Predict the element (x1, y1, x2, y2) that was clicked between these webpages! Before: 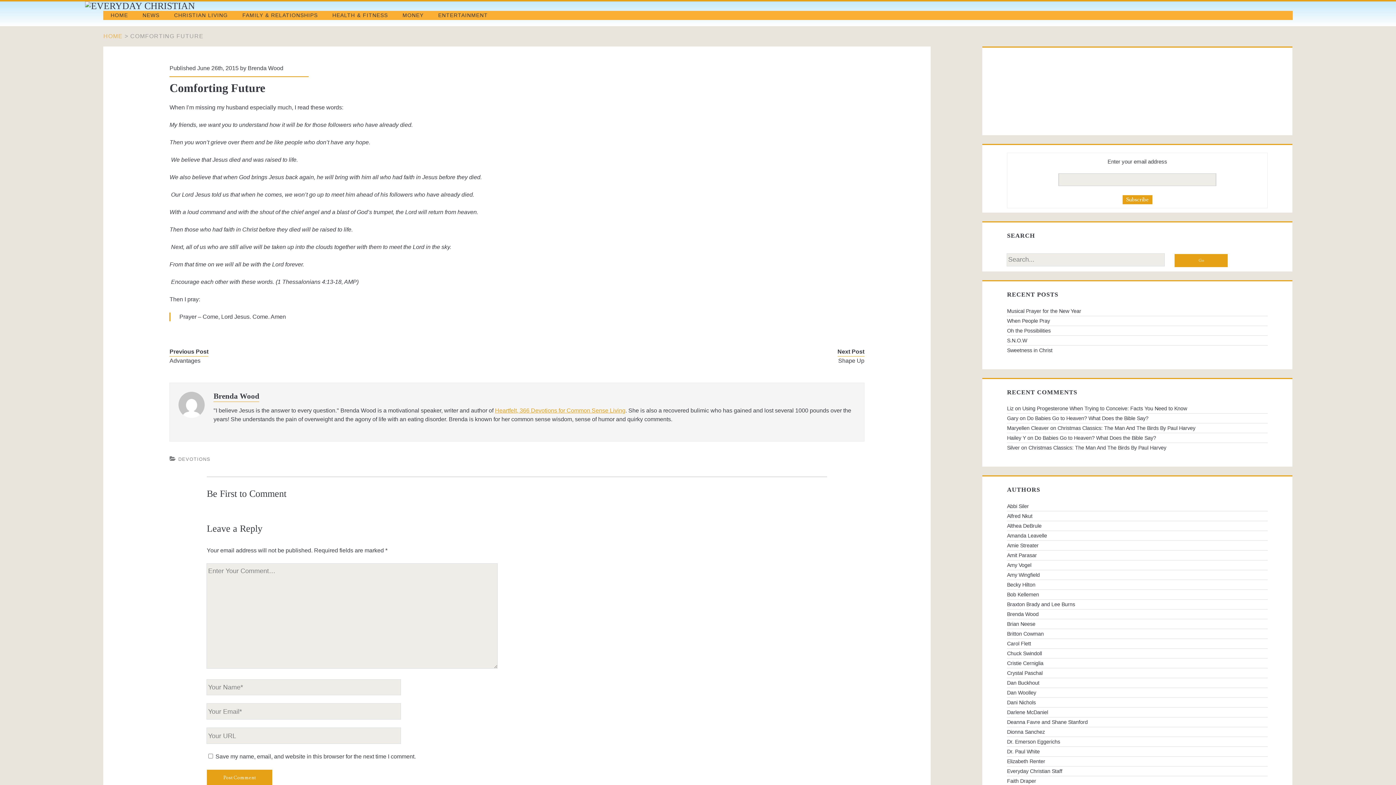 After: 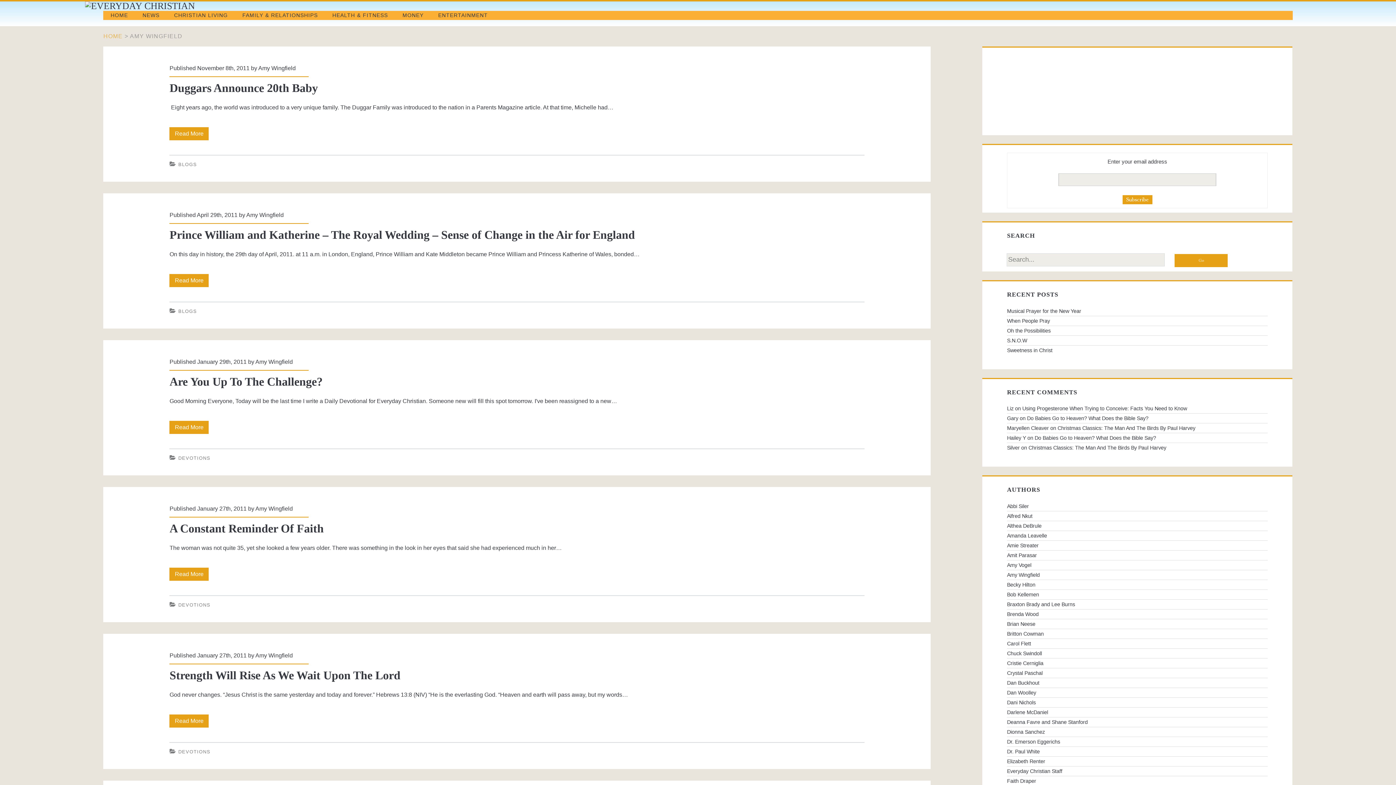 Action: label: Amy Wingfield bbox: (1007, 570, 1267, 579)